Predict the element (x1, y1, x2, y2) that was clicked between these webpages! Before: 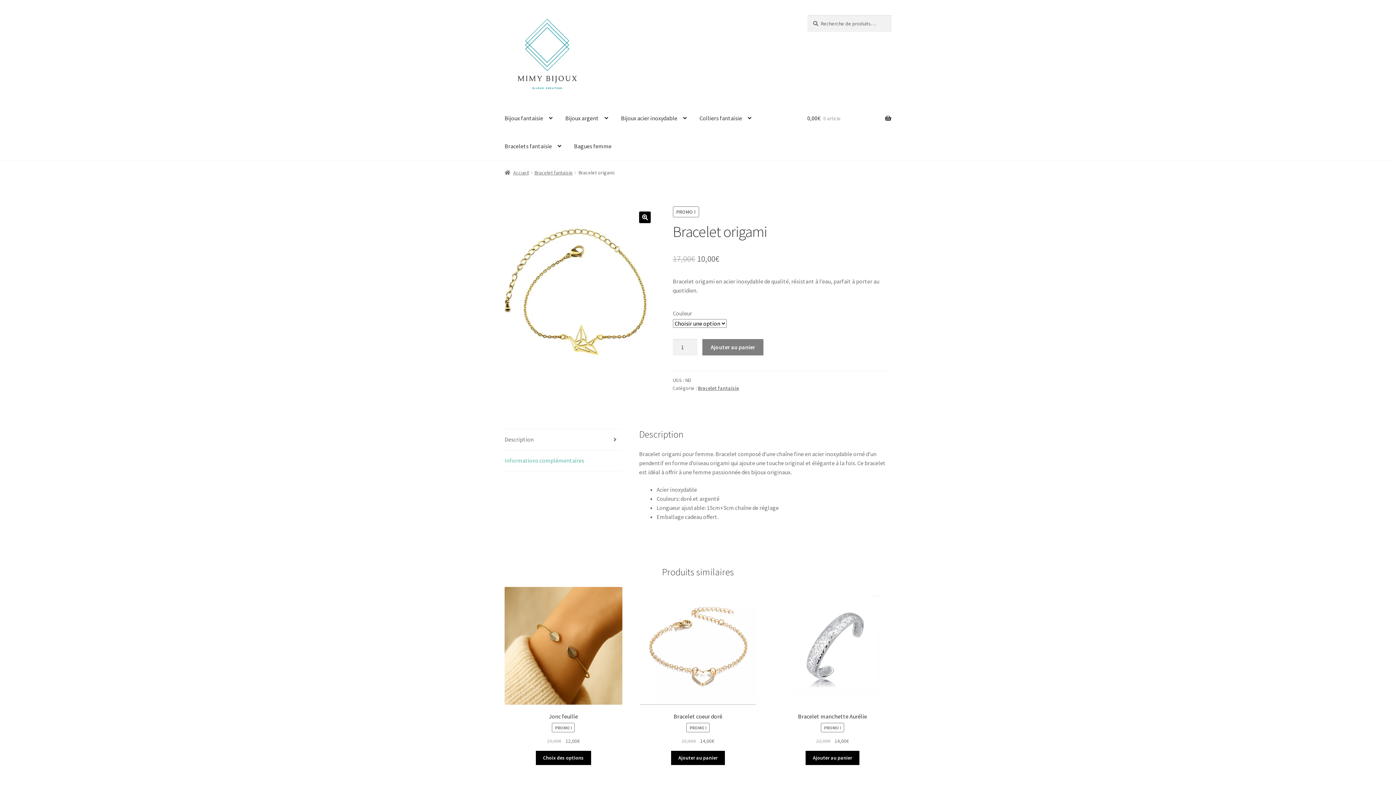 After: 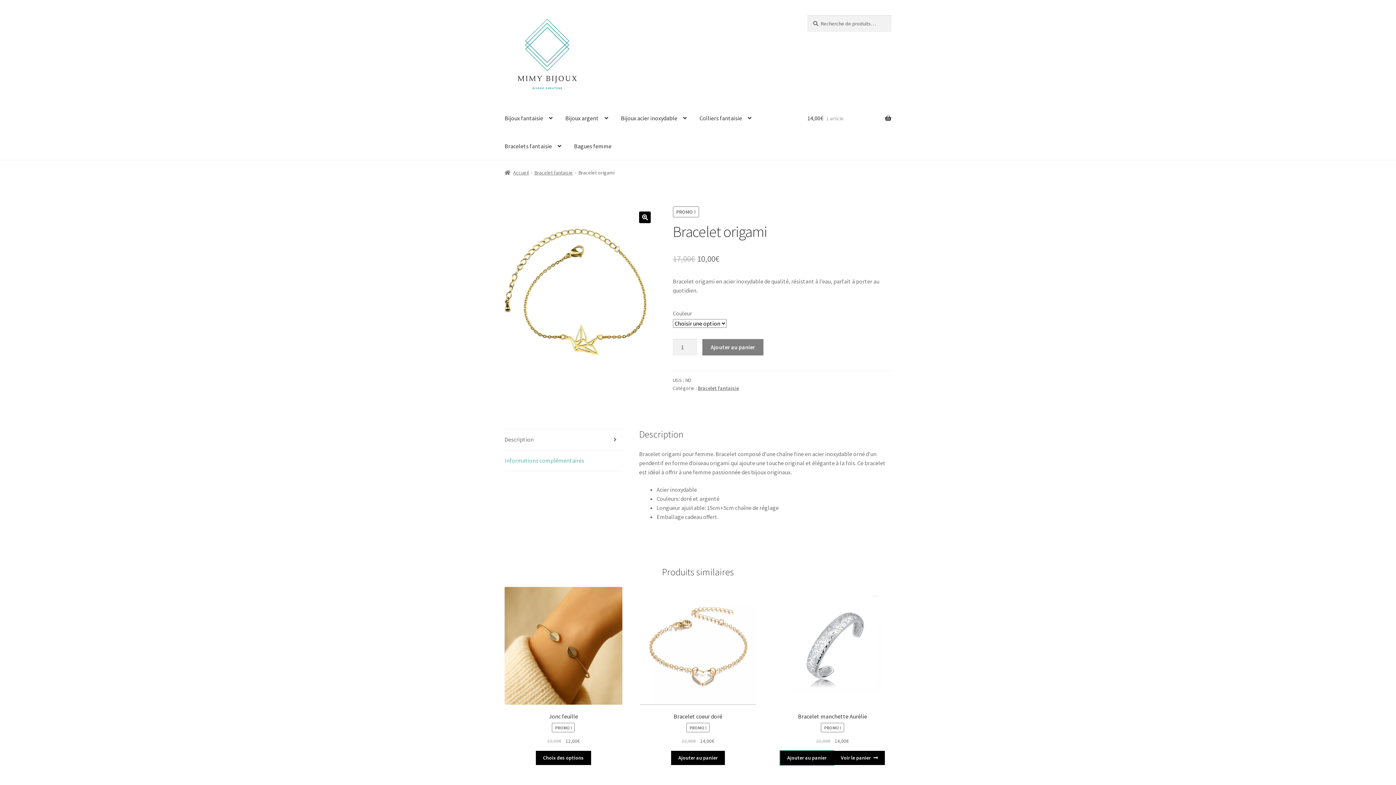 Action: bbox: (805, 751, 859, 765) label: Ajouter au panier : “Bracelet manchette Aurélie”